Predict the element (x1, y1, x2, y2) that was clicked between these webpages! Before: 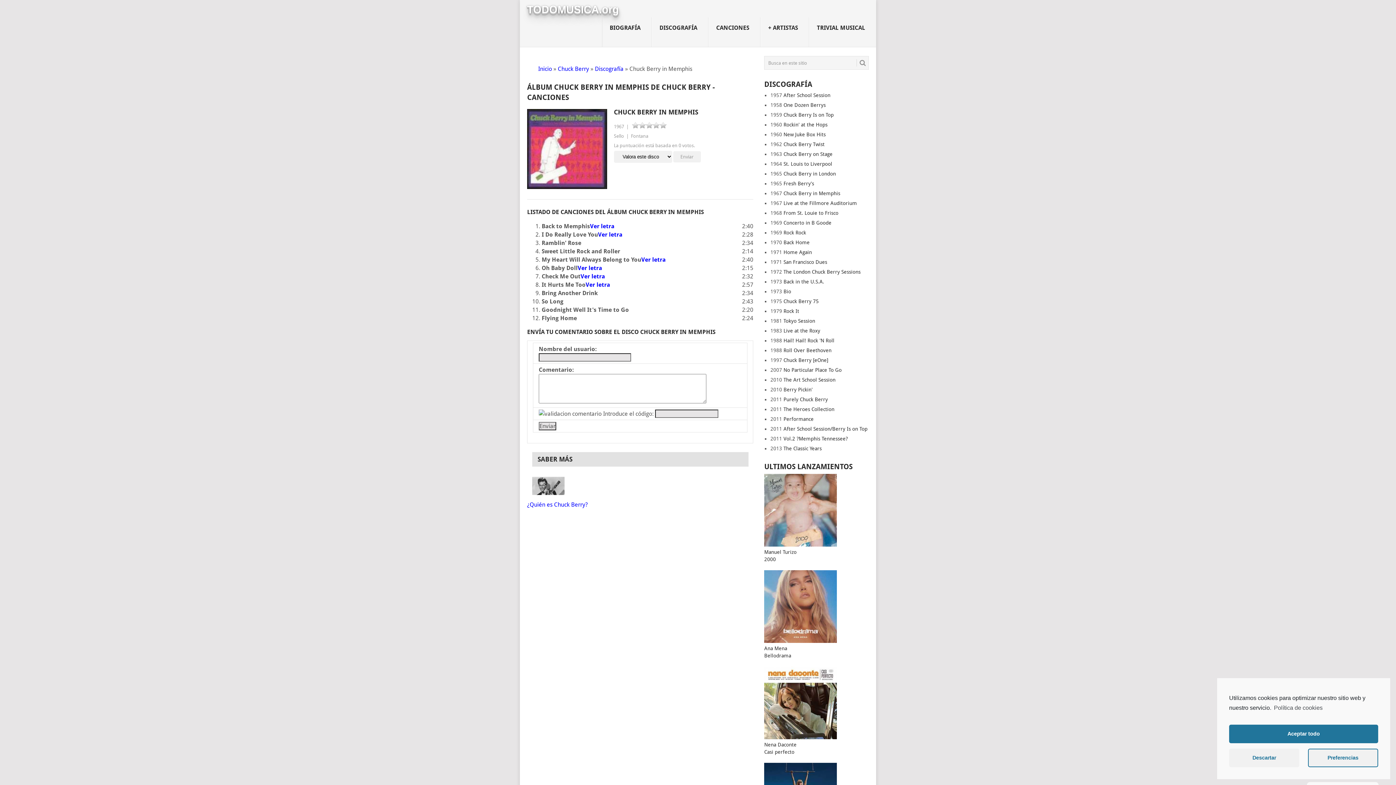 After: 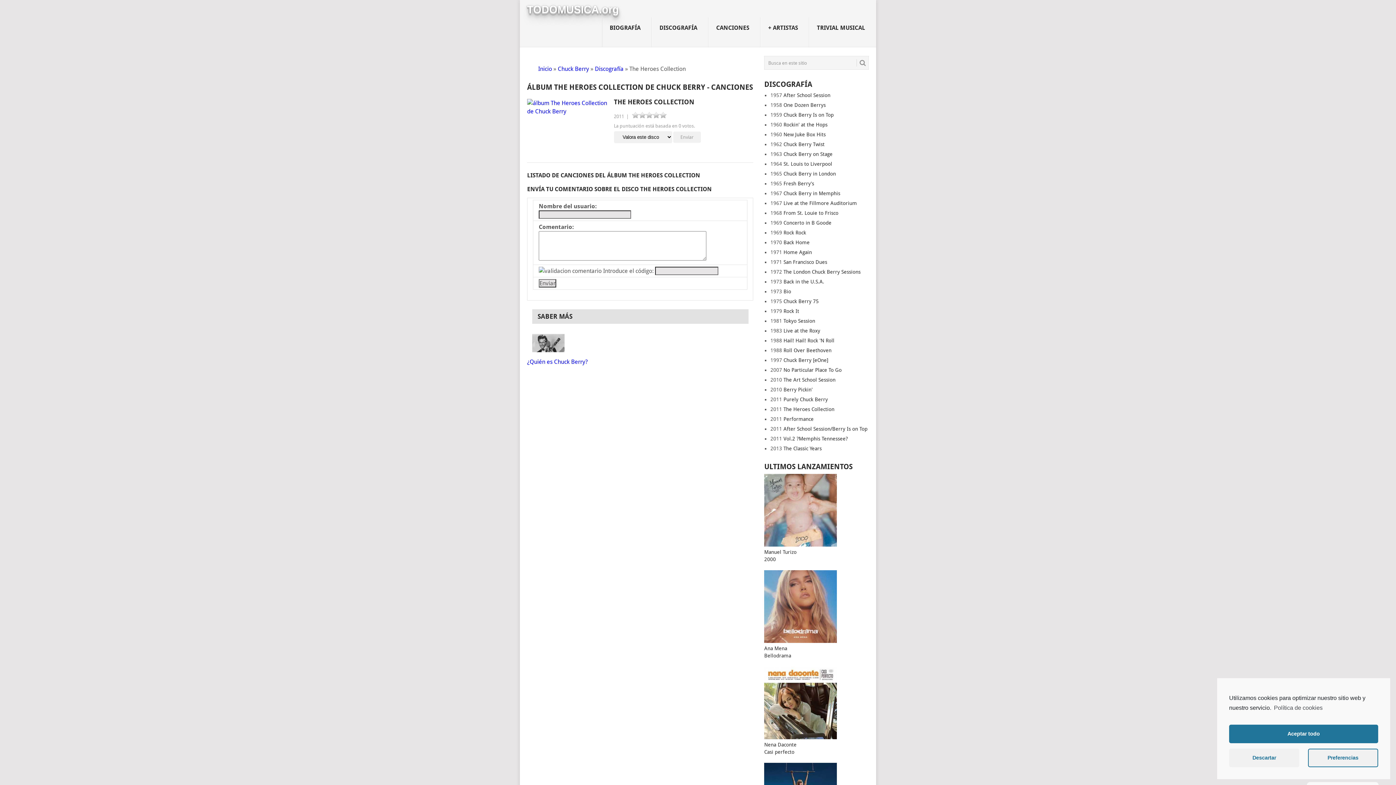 Action: label: The Heroes Collection bbox: (783, 406, 834, 412)